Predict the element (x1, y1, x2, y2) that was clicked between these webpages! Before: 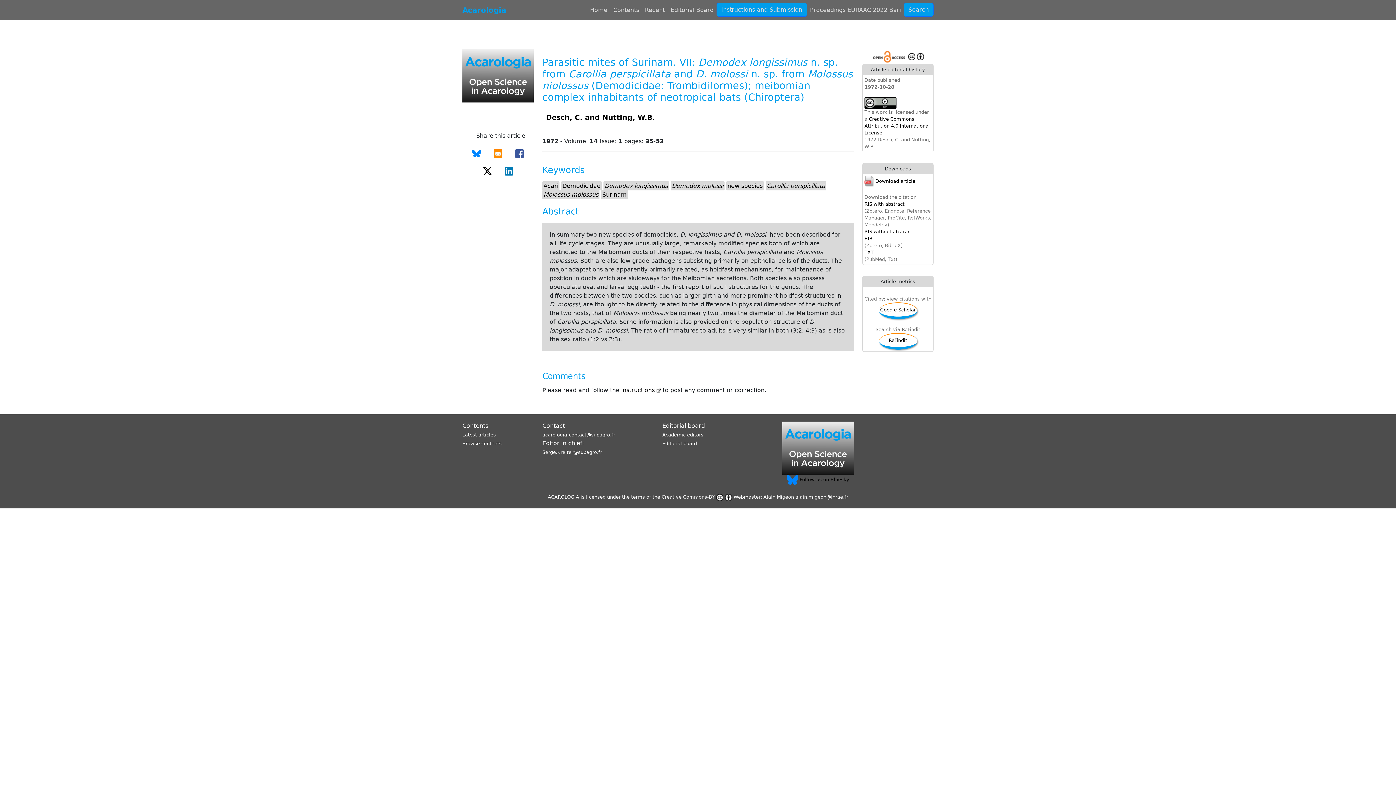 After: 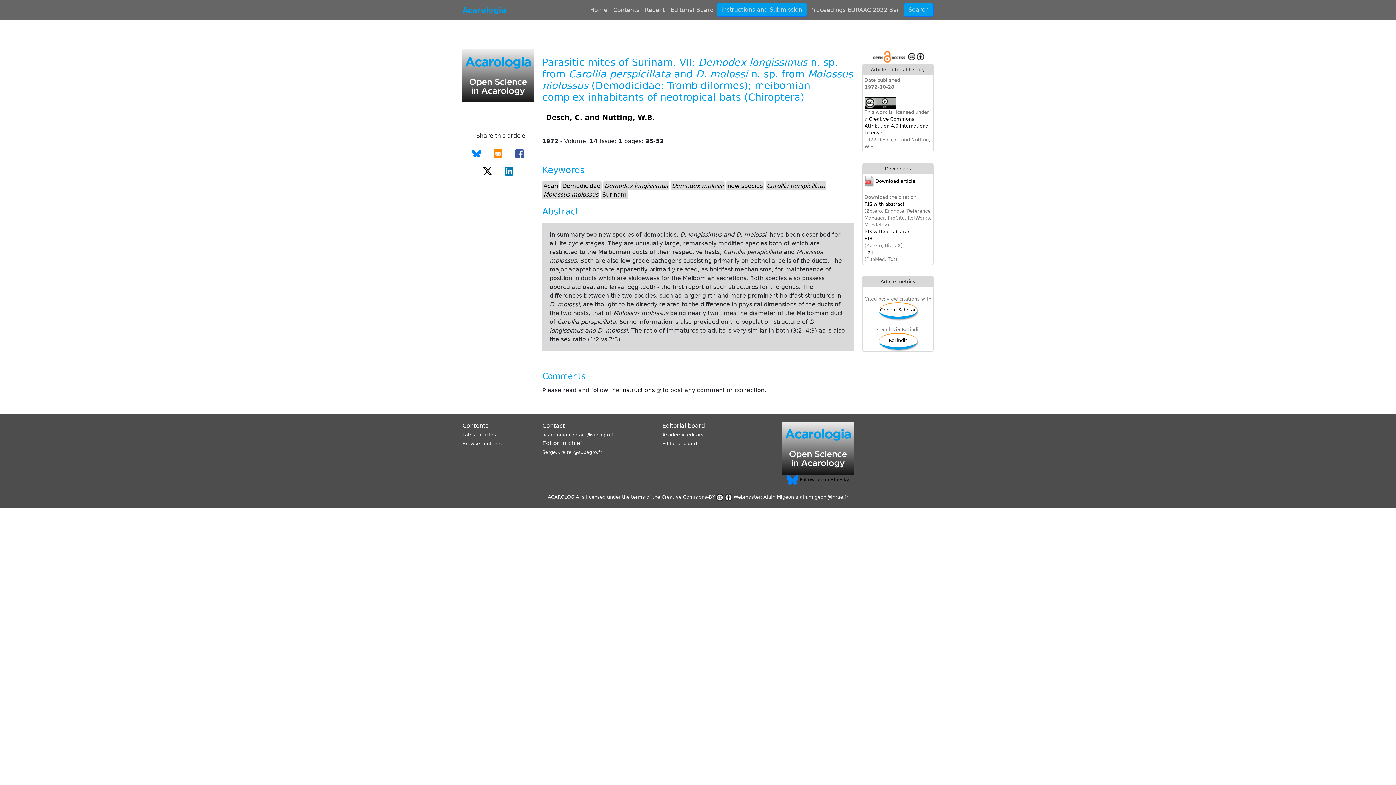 Action: bbox: (515, 149, 524, 156)